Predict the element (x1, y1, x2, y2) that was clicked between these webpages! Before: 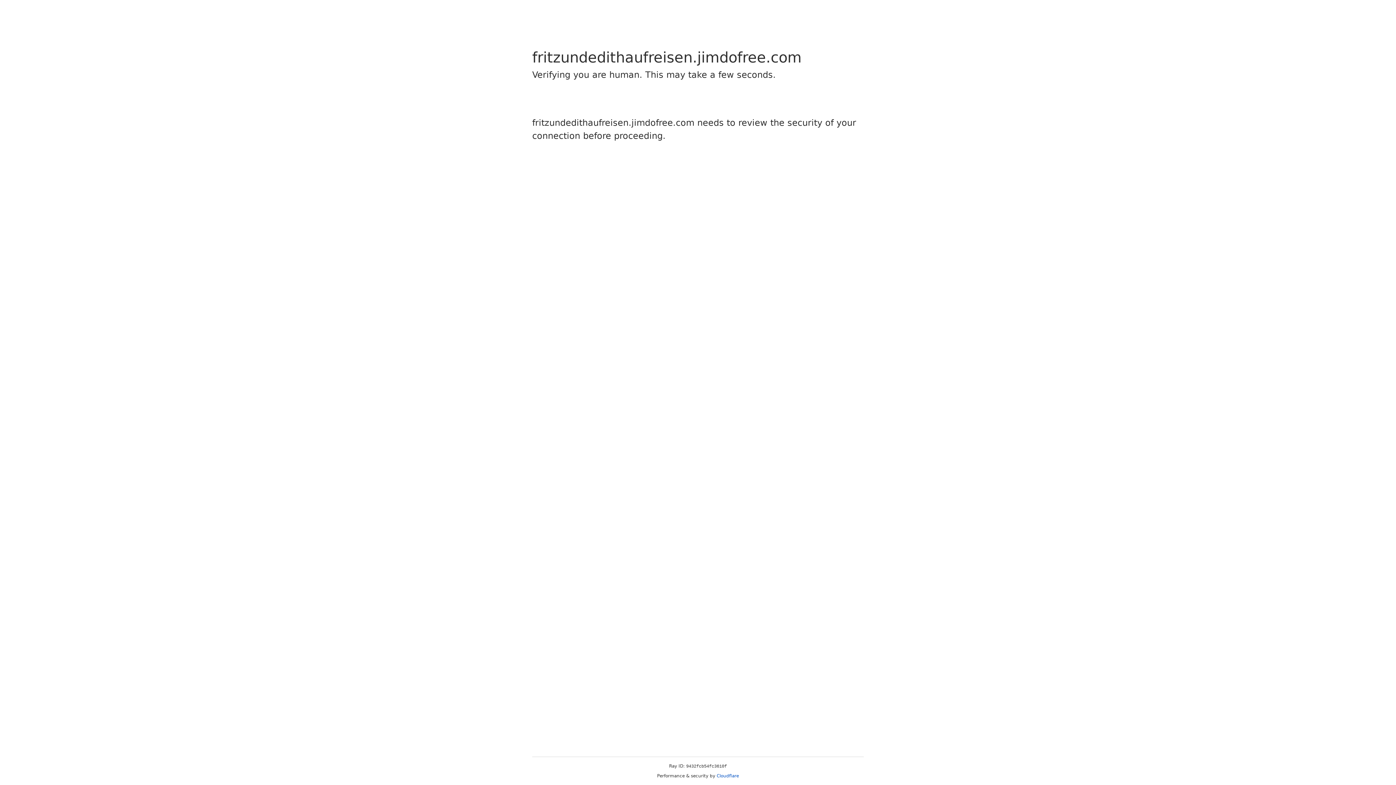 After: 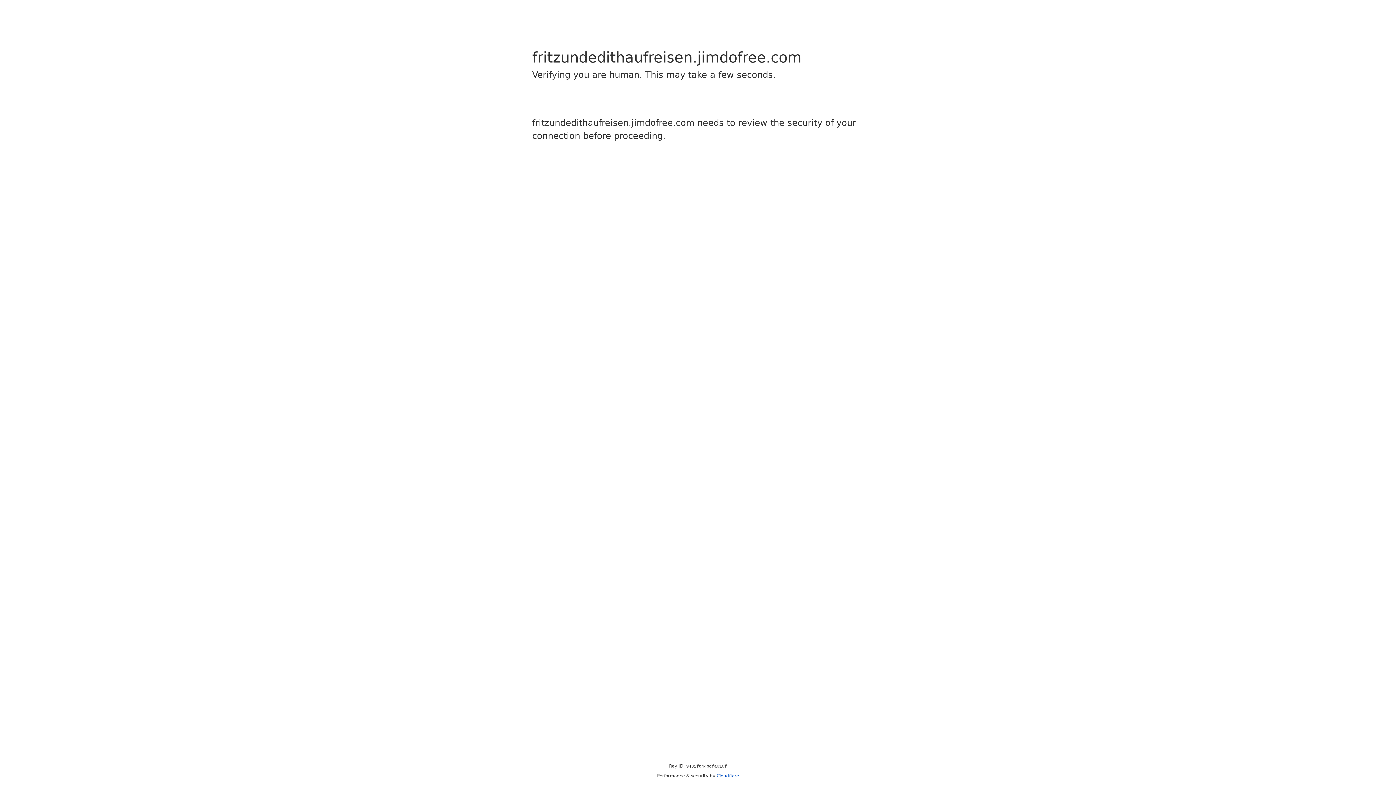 Action: label: Cloudflare bbox: (716, 773, 739, 778)